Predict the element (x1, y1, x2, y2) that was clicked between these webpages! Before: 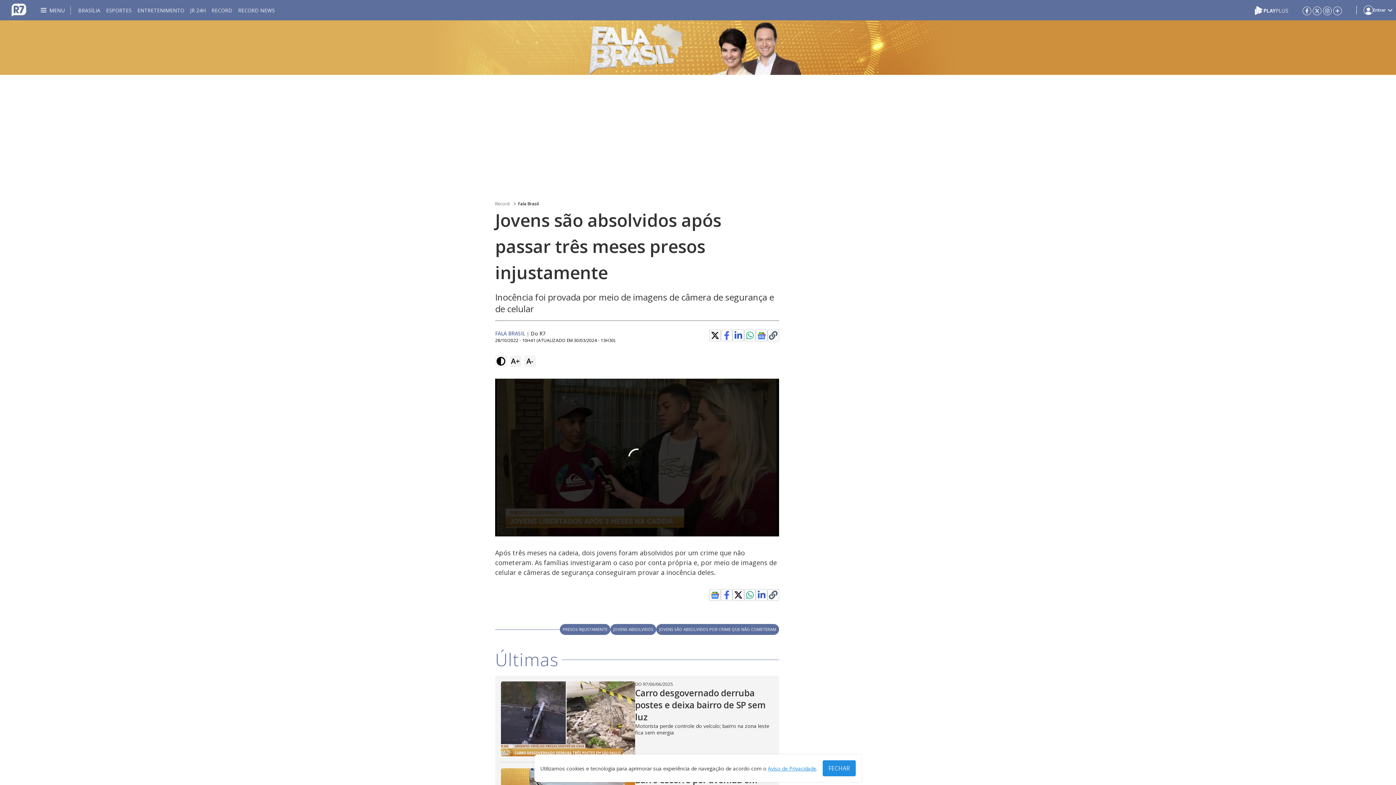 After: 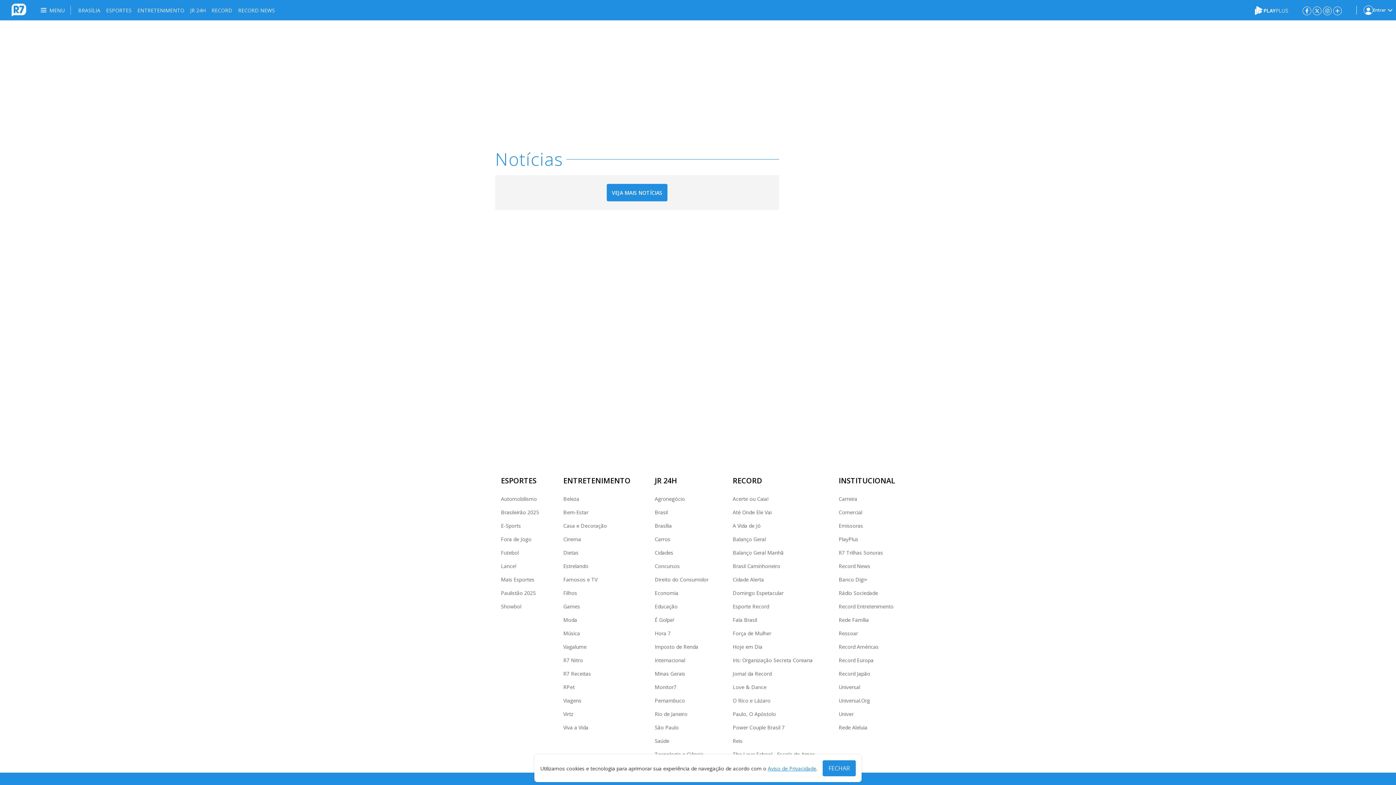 Action: label: JOVENS ABSOLVIDOS bbox: (610, 624, 656, 635)